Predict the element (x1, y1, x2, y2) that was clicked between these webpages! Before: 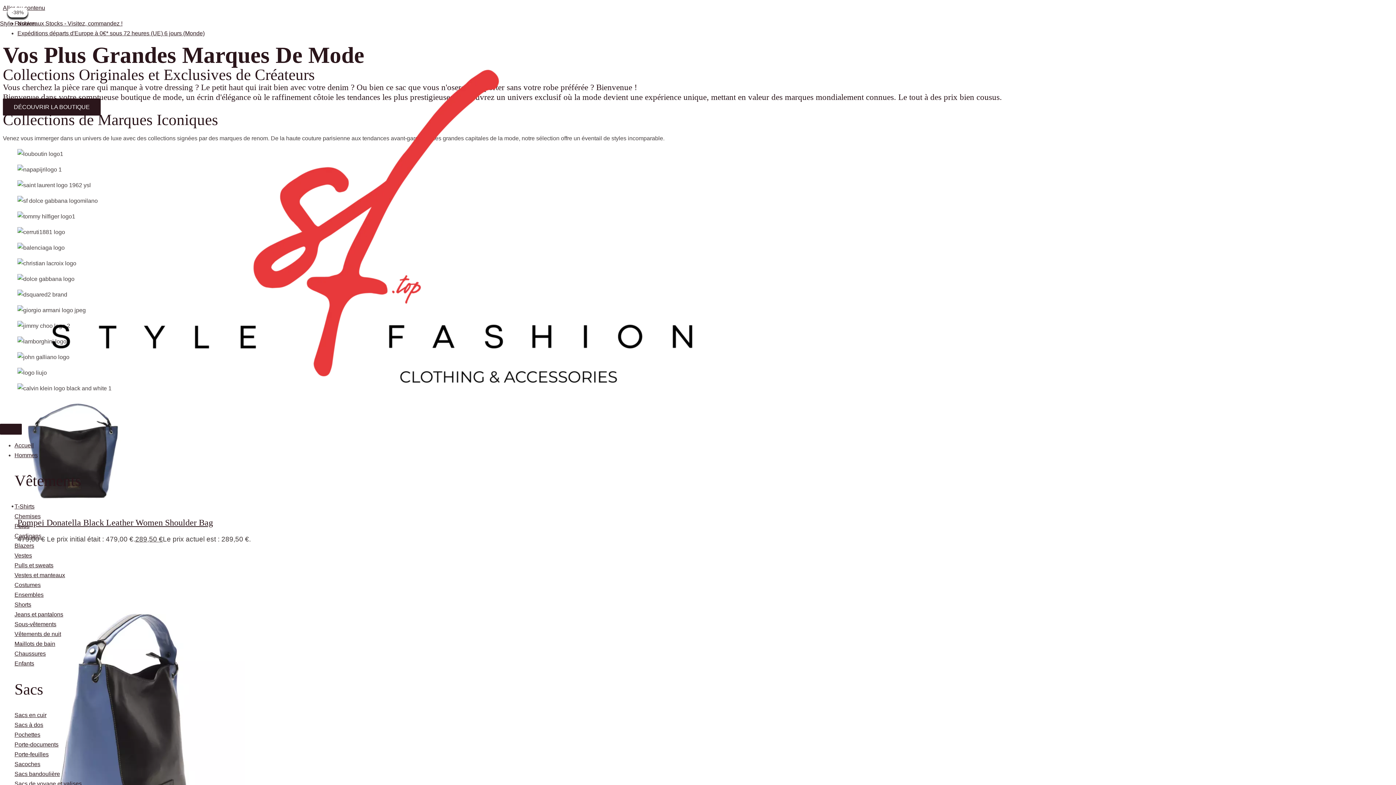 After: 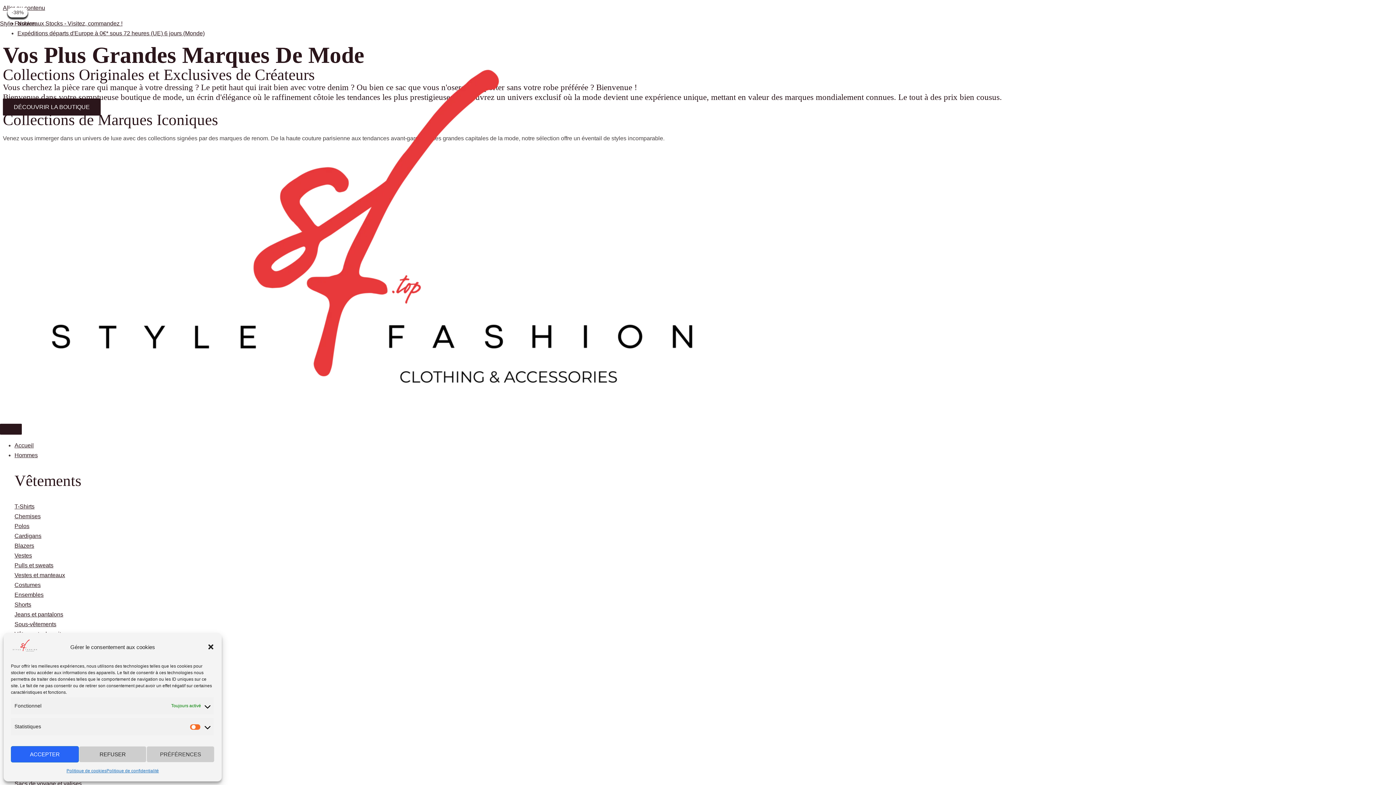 Action: bbox: (14, 720, 1396, 730) label: Sacs à dos